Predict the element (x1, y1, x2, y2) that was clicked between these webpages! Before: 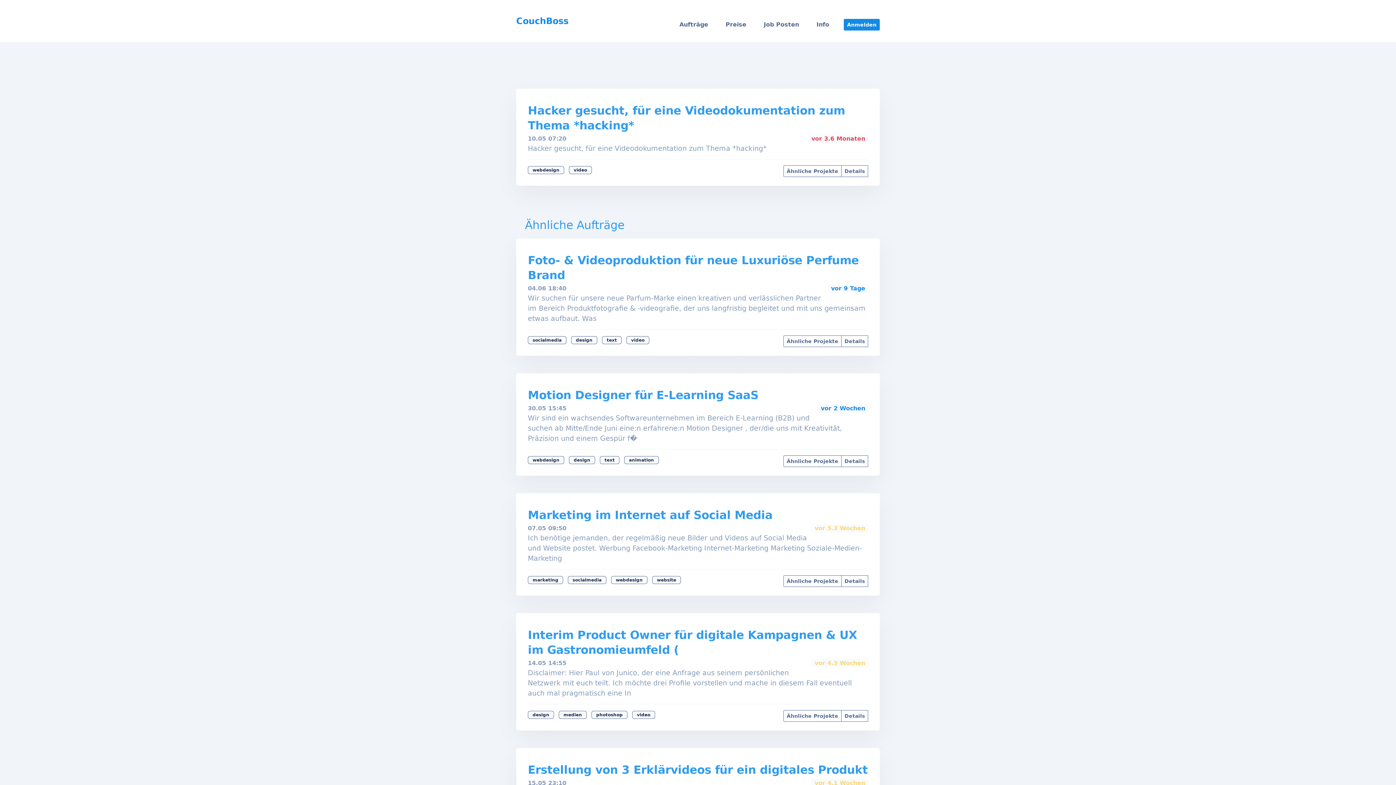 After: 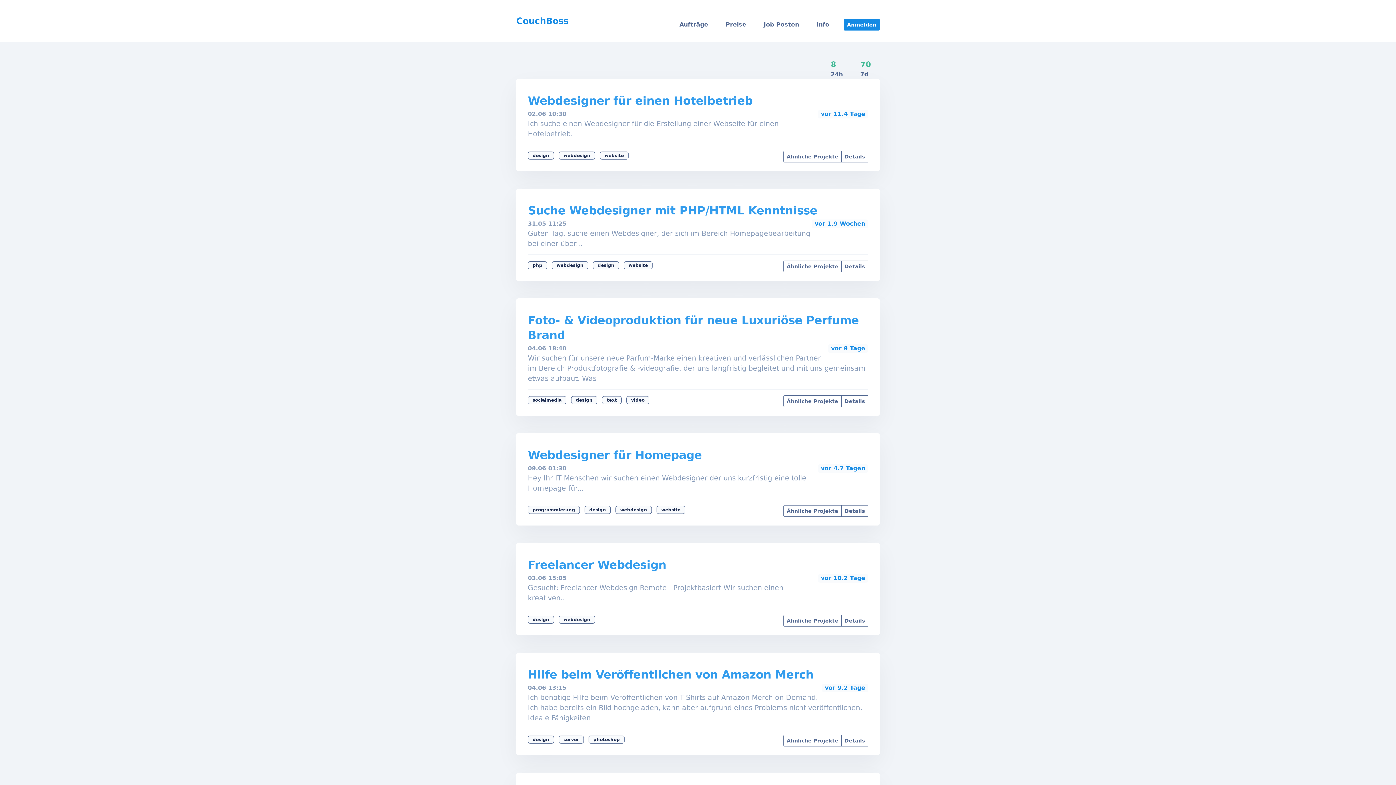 Action: label: design bbox: (571, 336, 597, 344)